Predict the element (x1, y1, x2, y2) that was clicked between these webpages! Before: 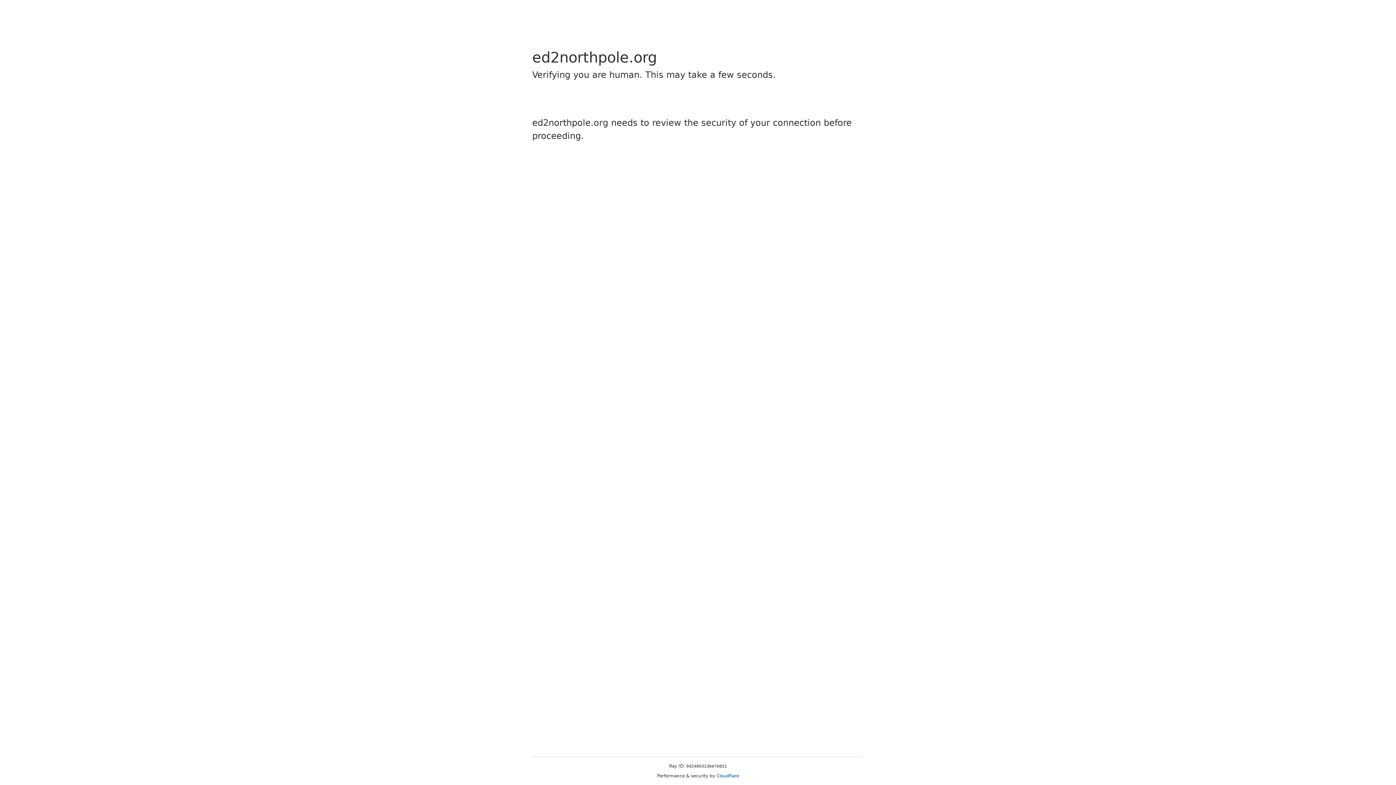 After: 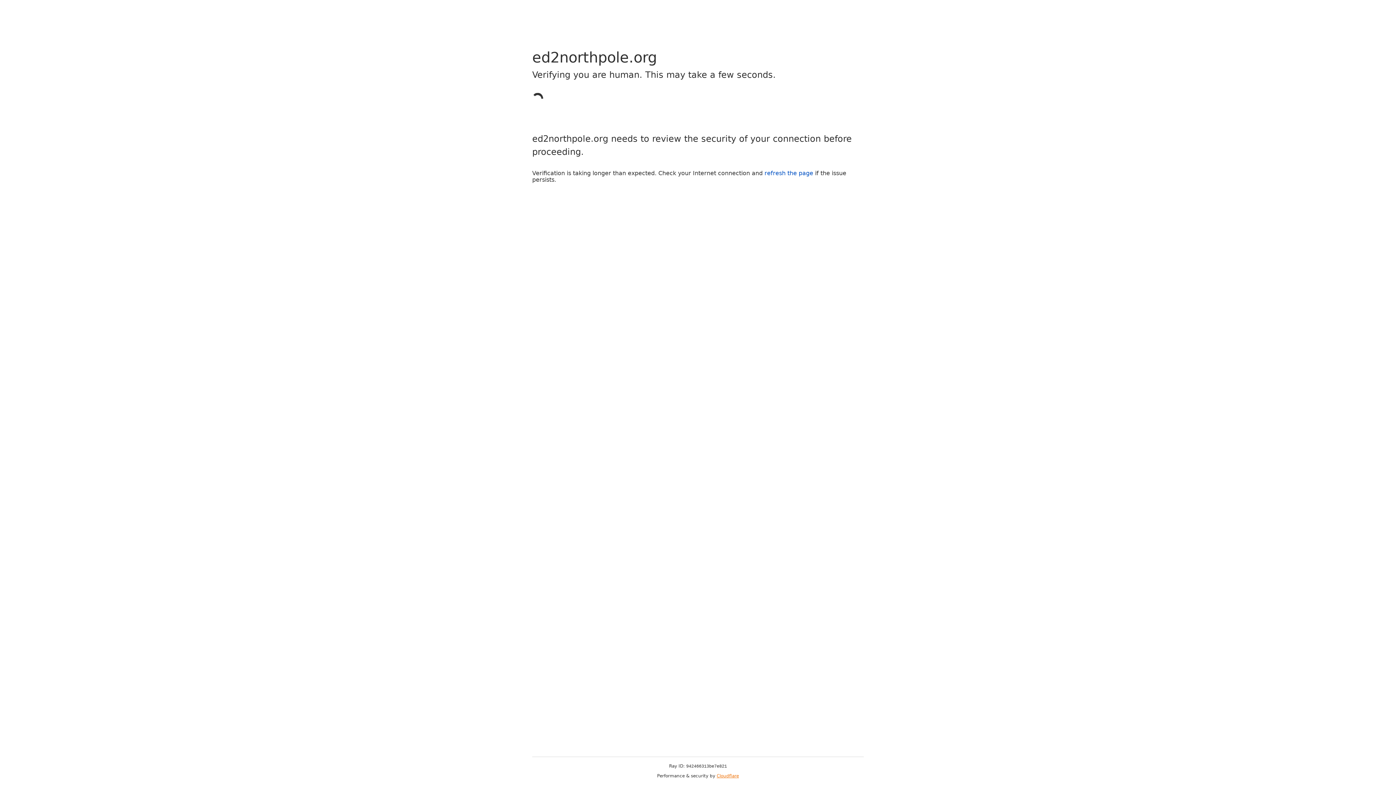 Action: label: Cloudflare bbox: (716, 773, 739, 778)